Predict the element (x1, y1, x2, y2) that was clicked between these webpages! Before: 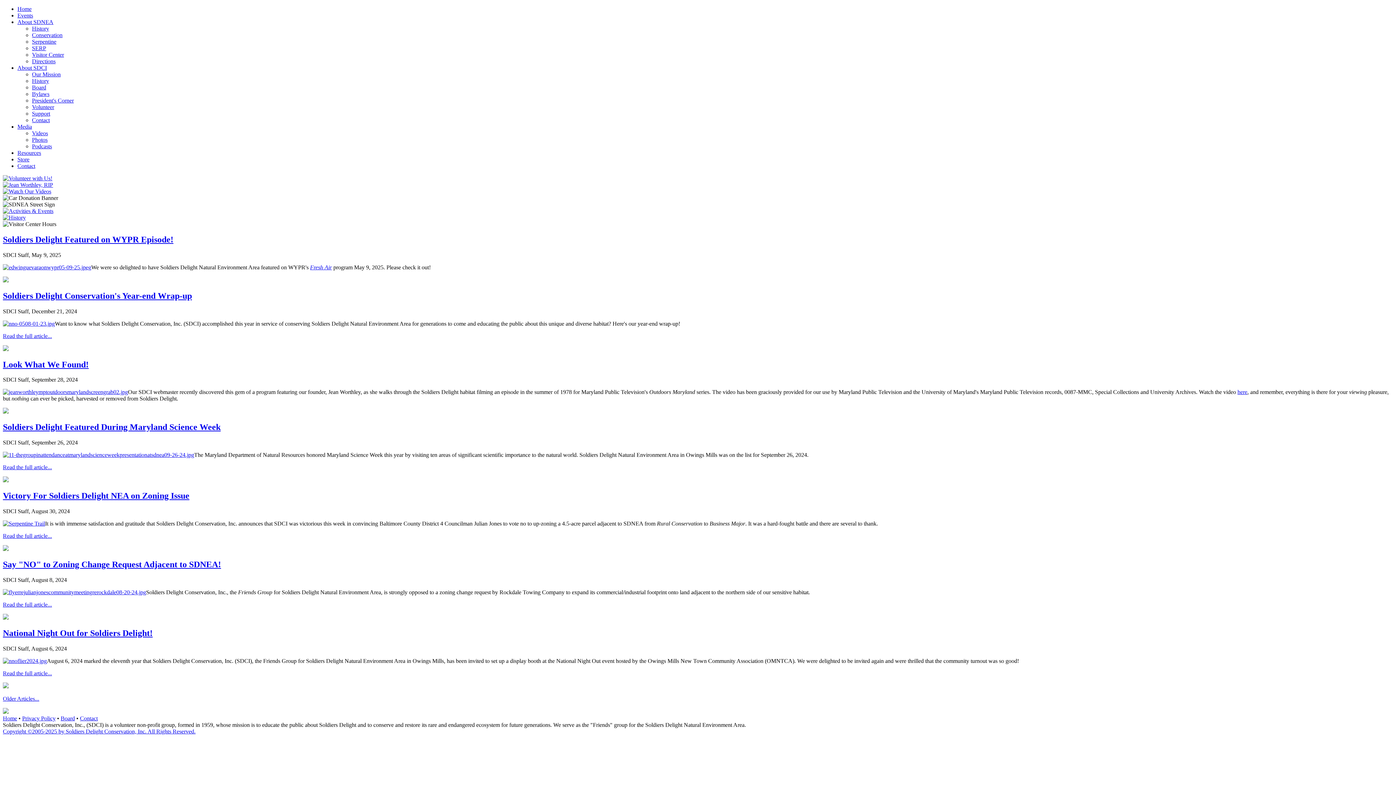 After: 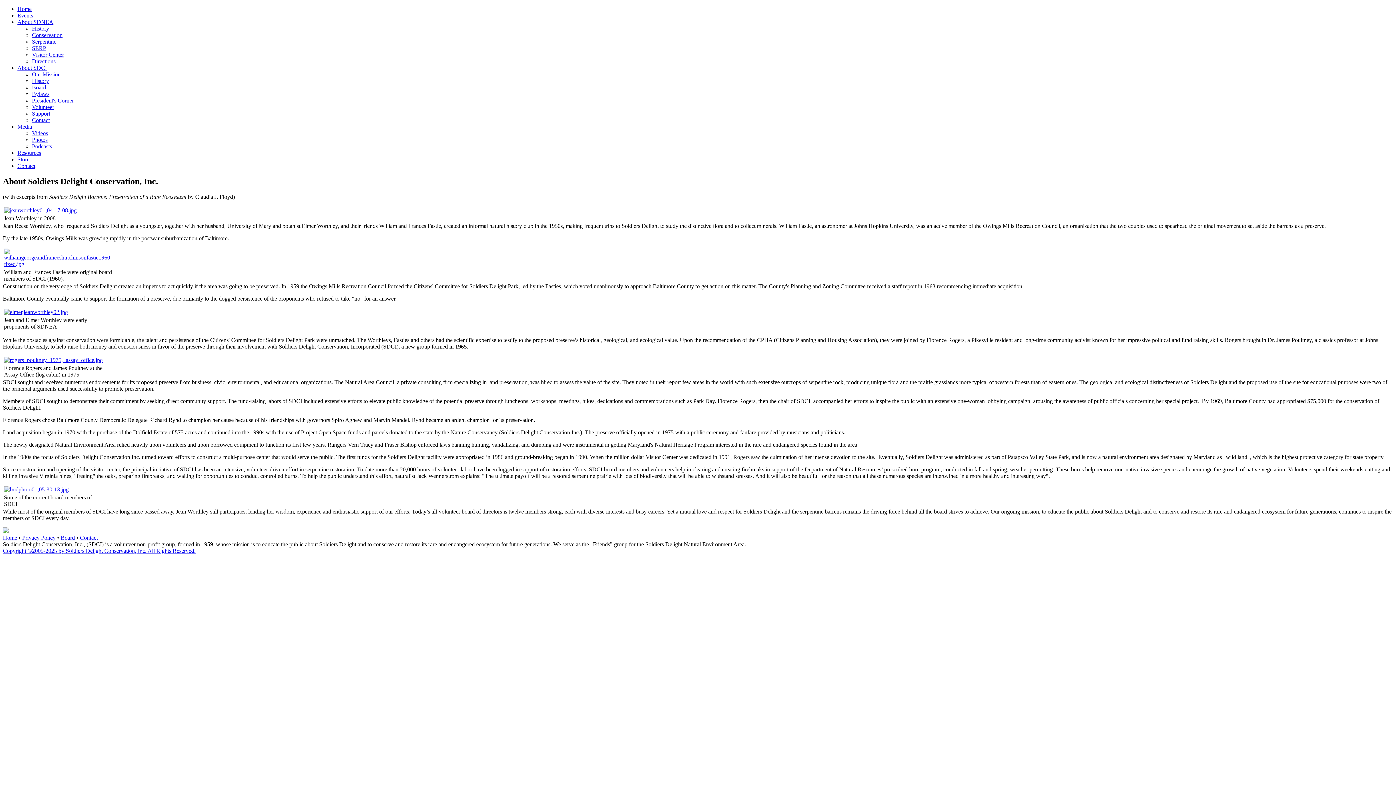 Action: bbox: (32, 77, 49, 84) label: History